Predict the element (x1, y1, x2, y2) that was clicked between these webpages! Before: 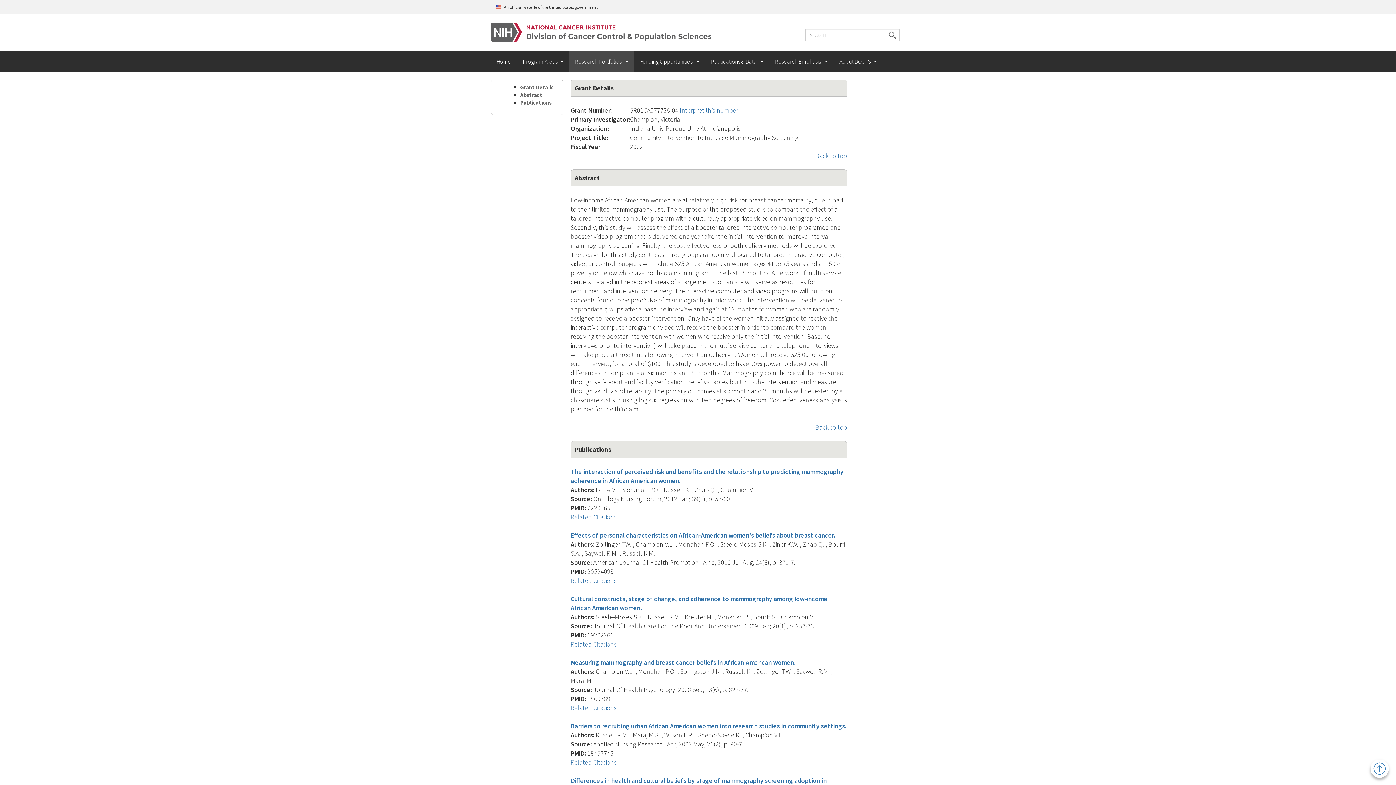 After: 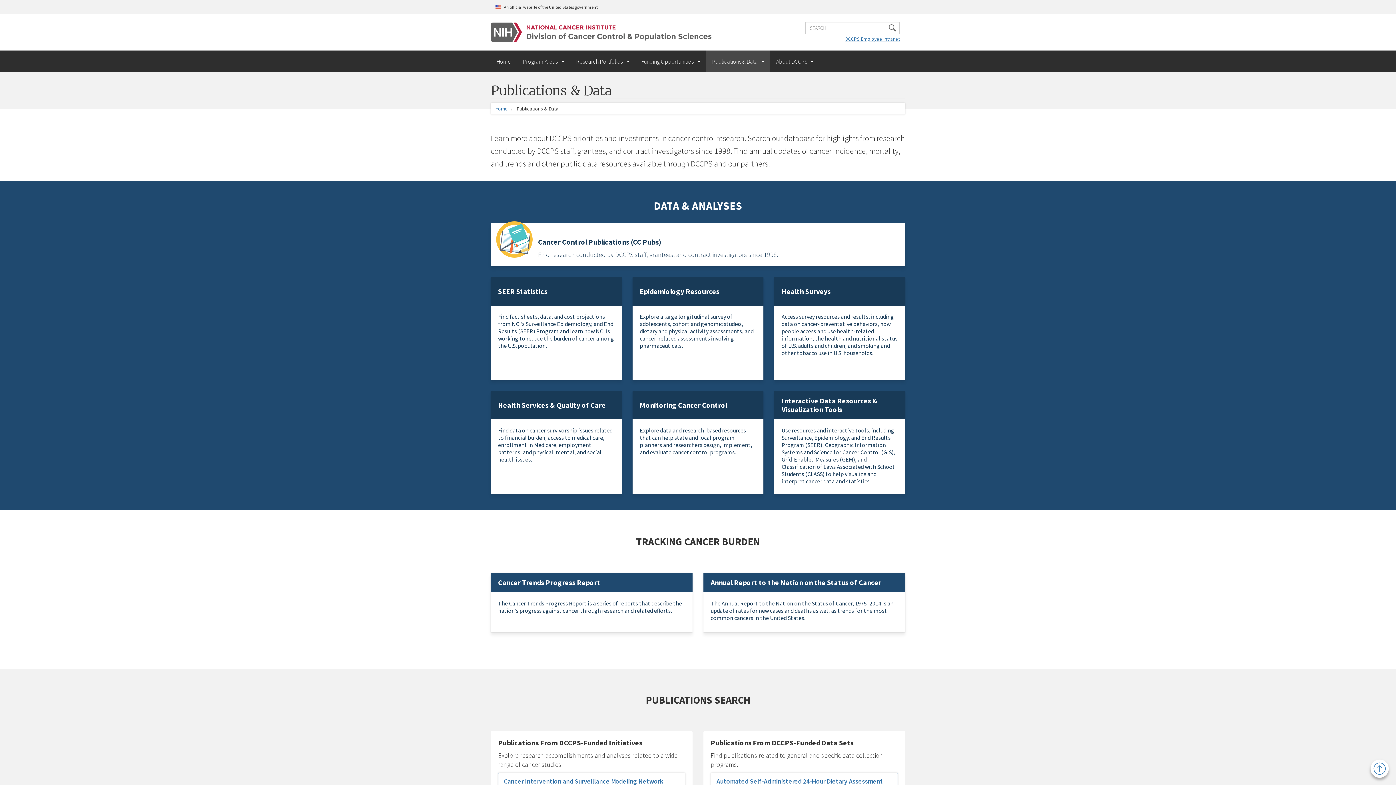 Action: label: Publications & Data  bbox: (705, 50, 769, 72)